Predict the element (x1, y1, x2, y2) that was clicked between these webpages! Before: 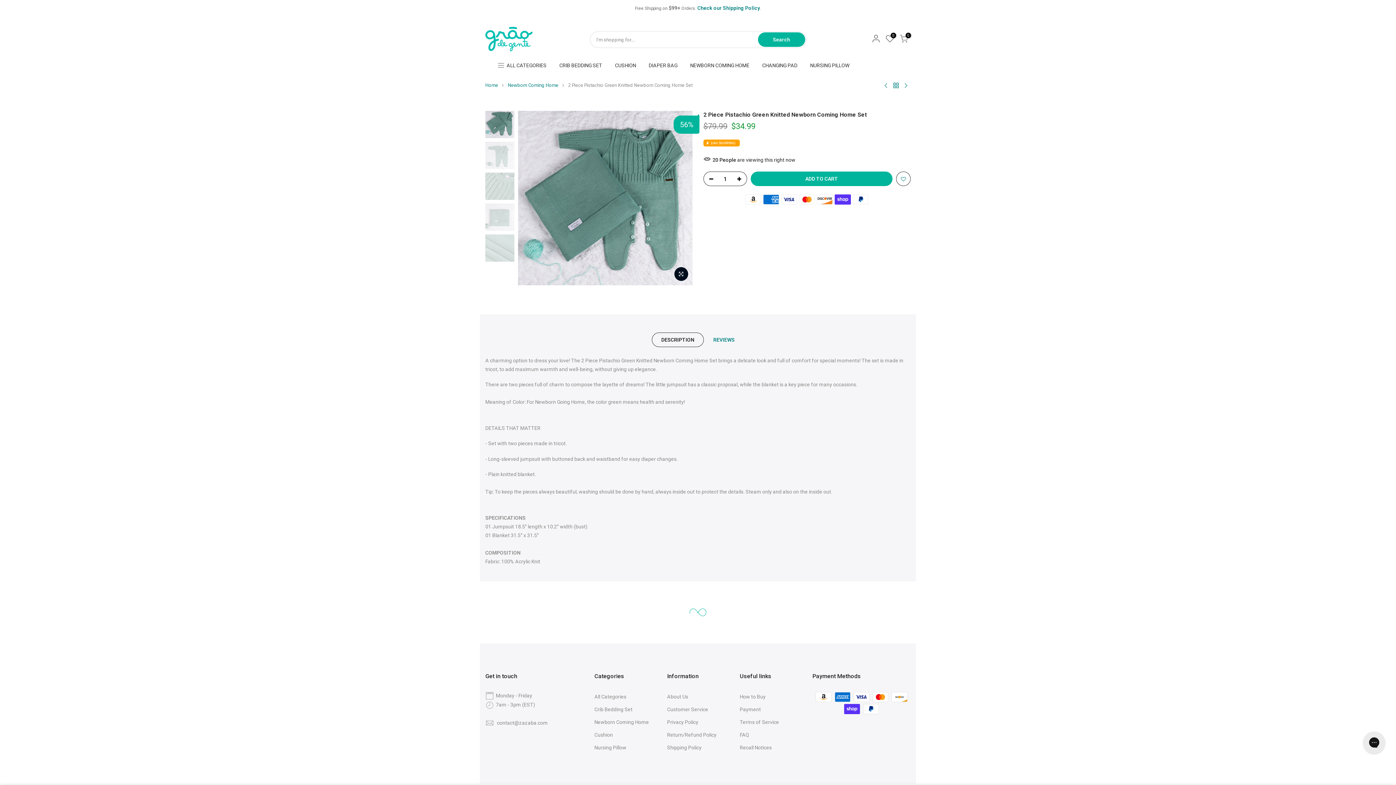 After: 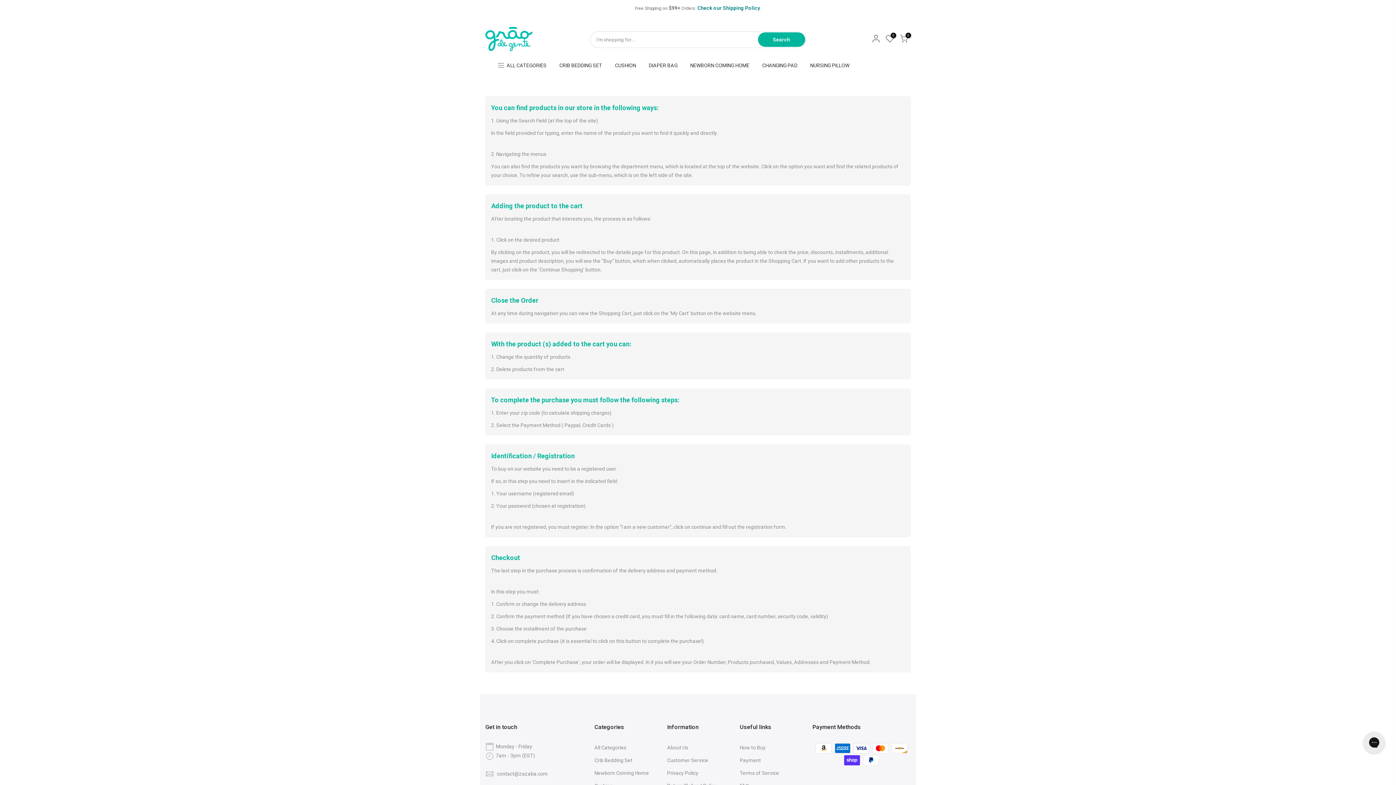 Action: bbox: (740, 694, 765, 699) label: How to Buy